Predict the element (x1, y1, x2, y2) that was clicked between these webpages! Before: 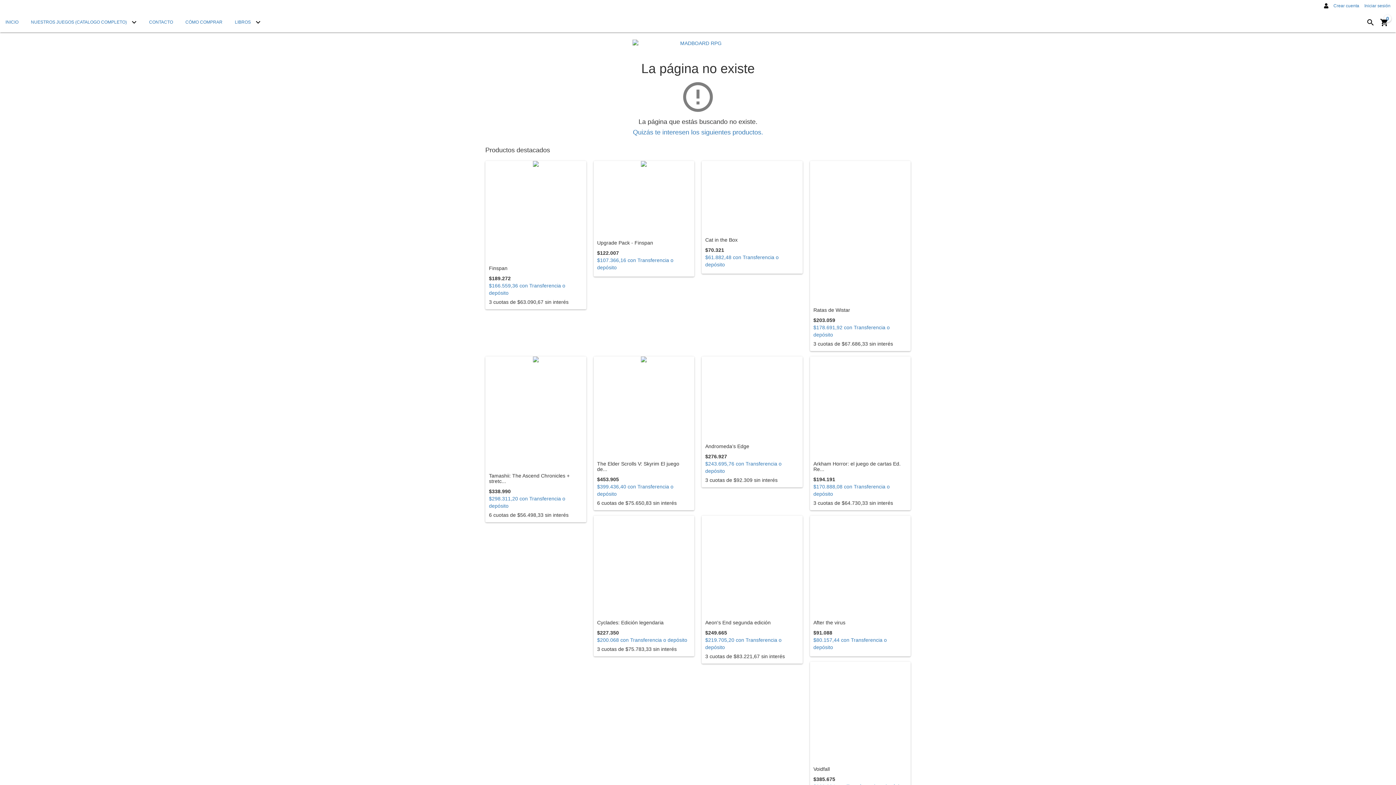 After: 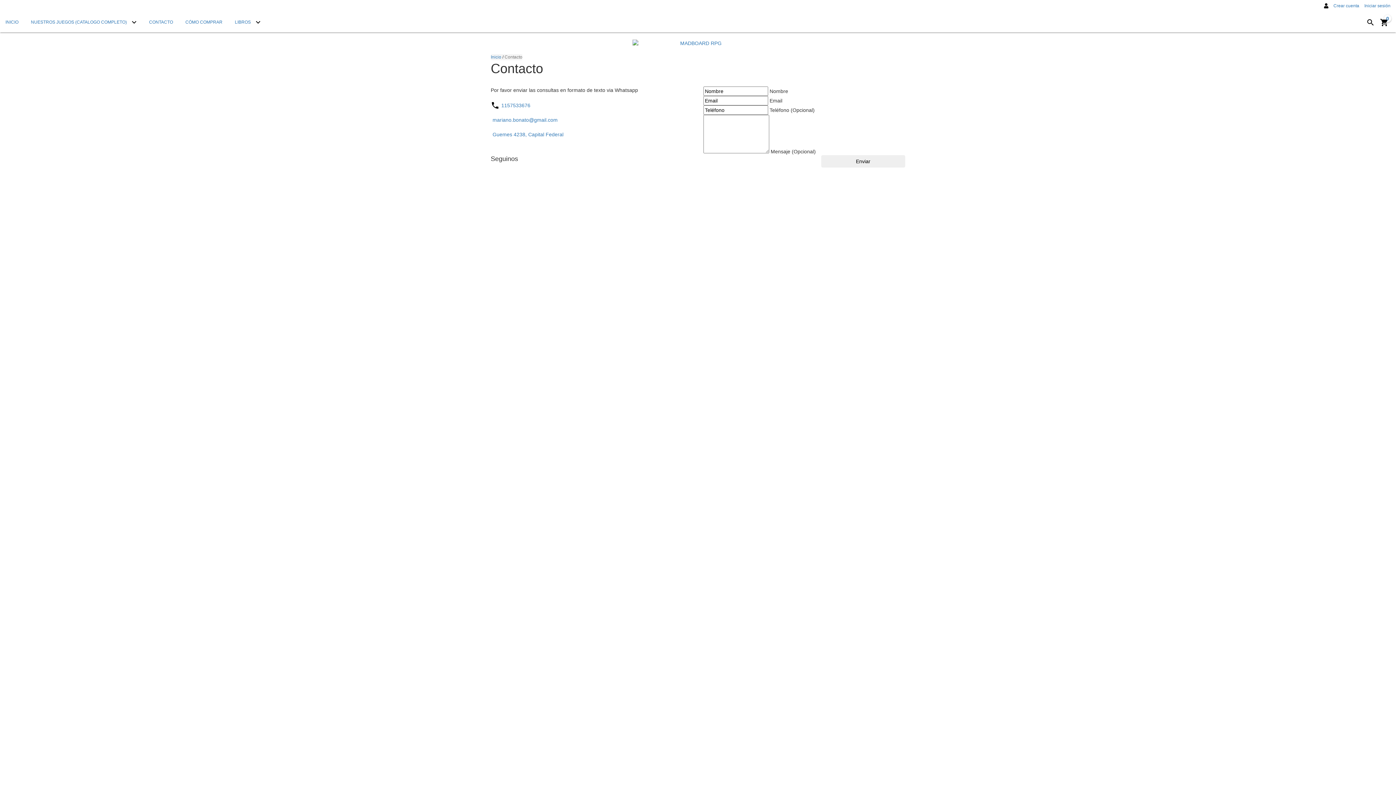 Action: bbox: (143, 12, 178, 32) label: CONTACTO